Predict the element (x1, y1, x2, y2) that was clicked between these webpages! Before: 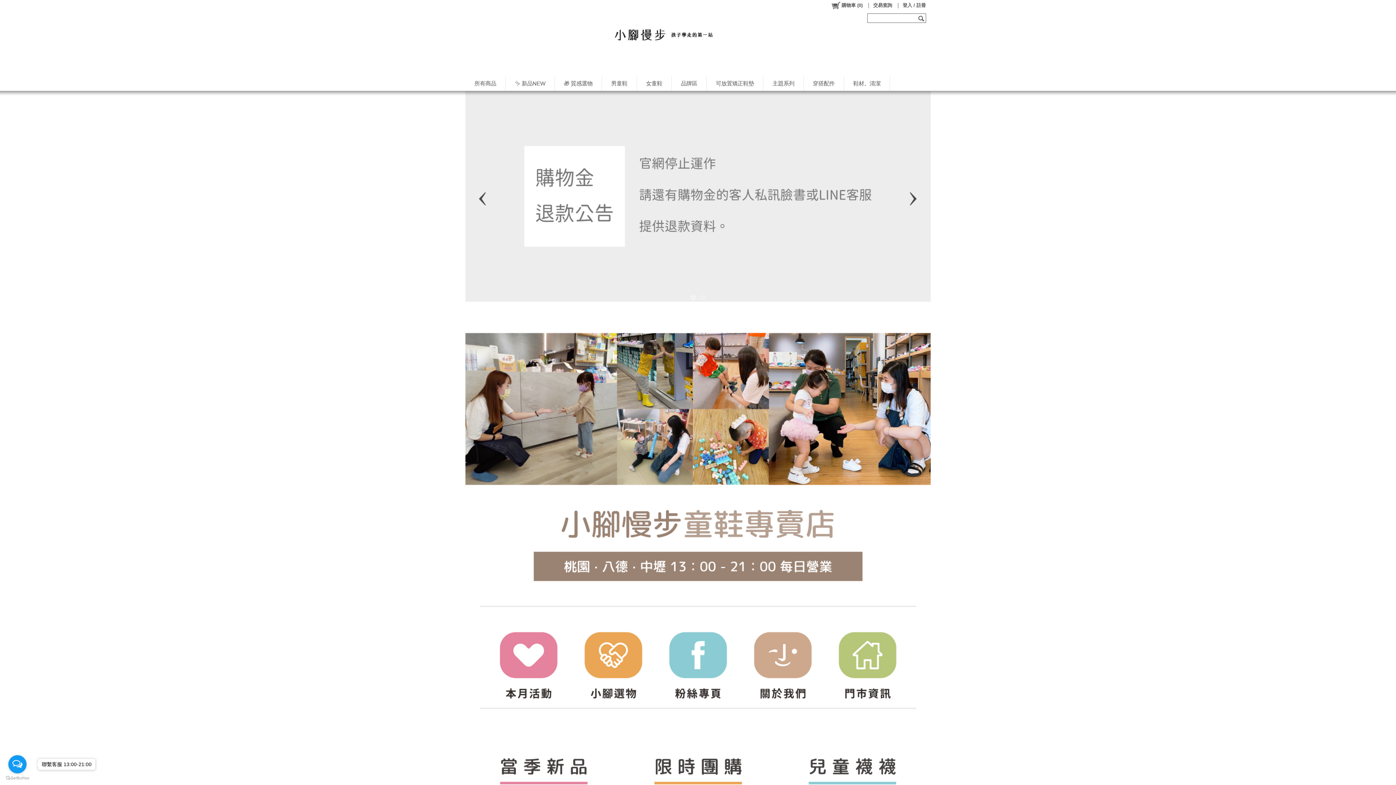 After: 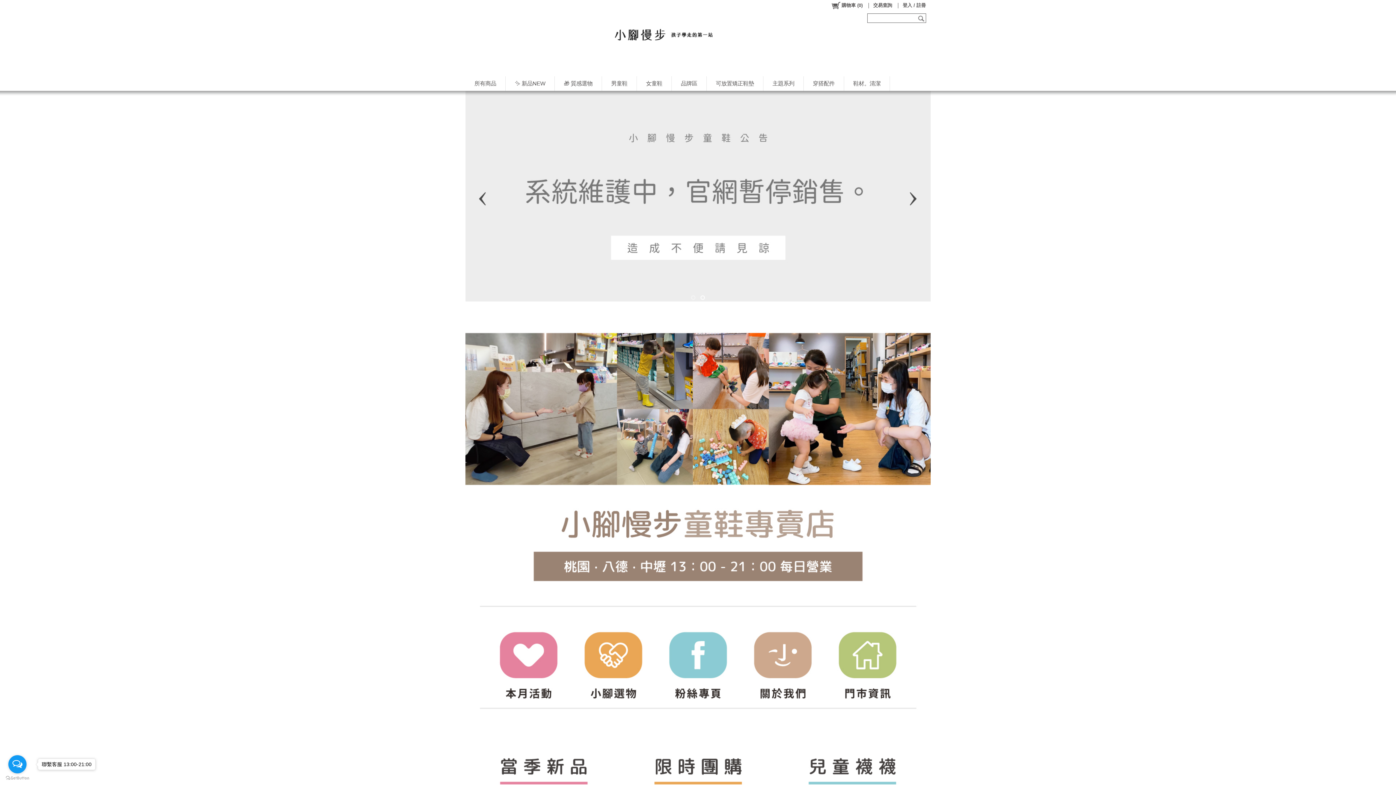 Action: bbox: (917, 12, 927, 23)